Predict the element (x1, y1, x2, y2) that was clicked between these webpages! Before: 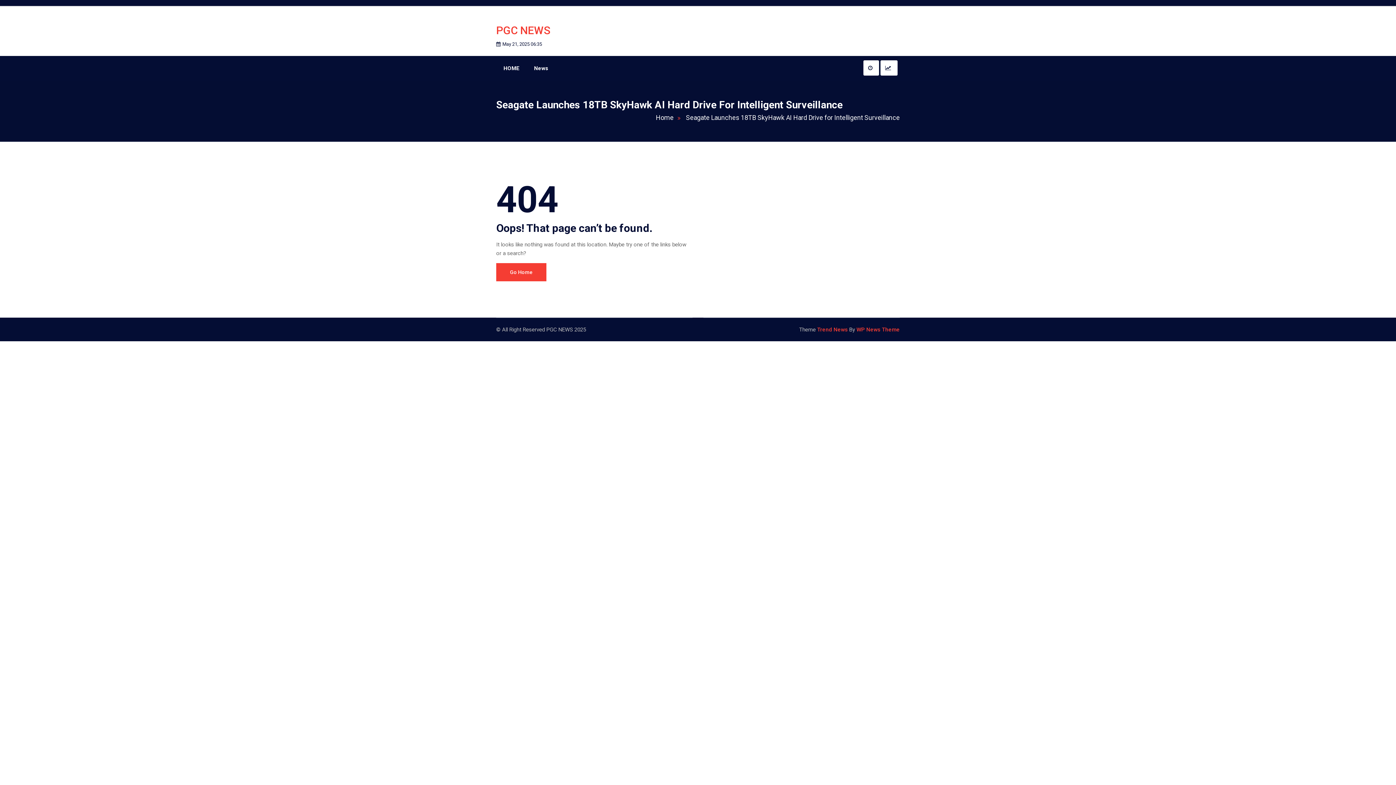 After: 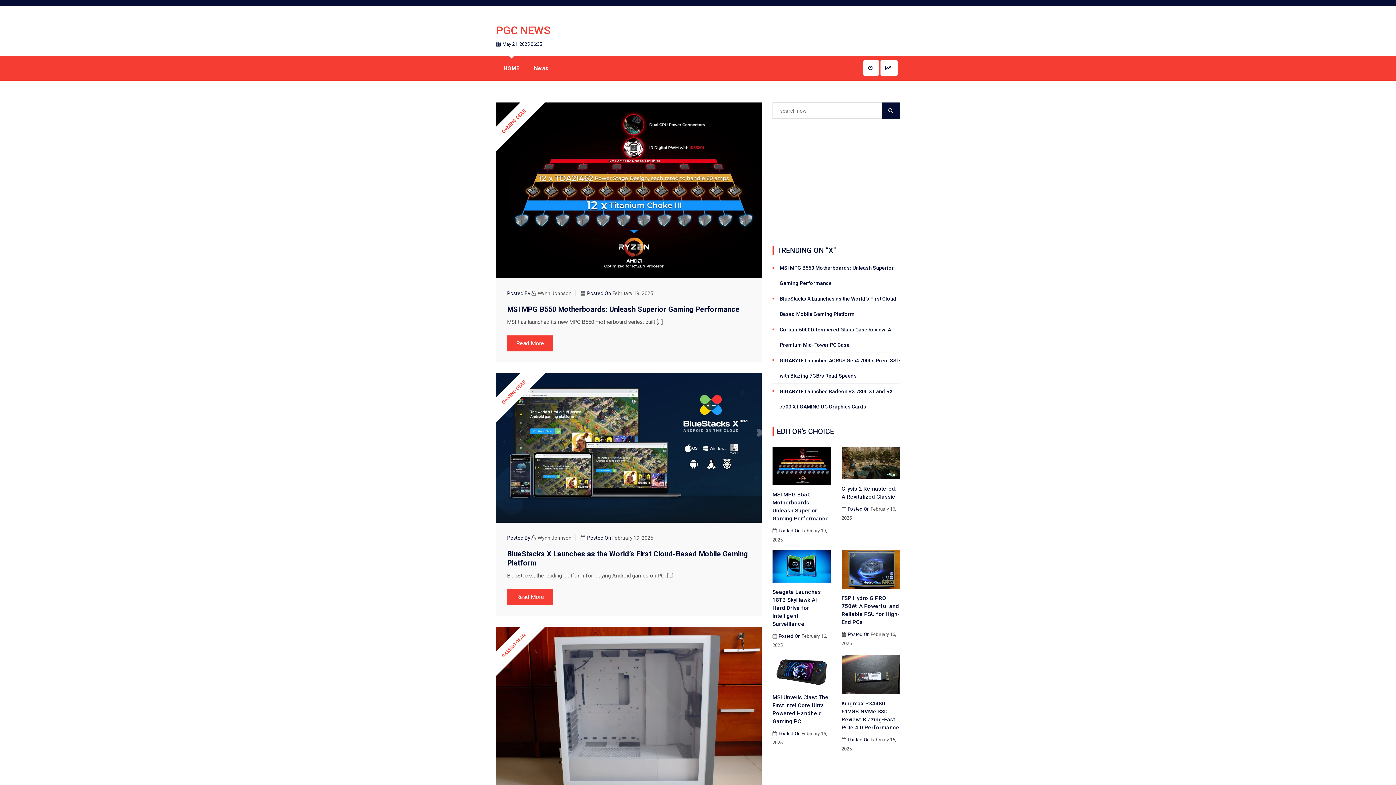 Action: label: PGC NEWS bbox: (496, 24, 550, 37)